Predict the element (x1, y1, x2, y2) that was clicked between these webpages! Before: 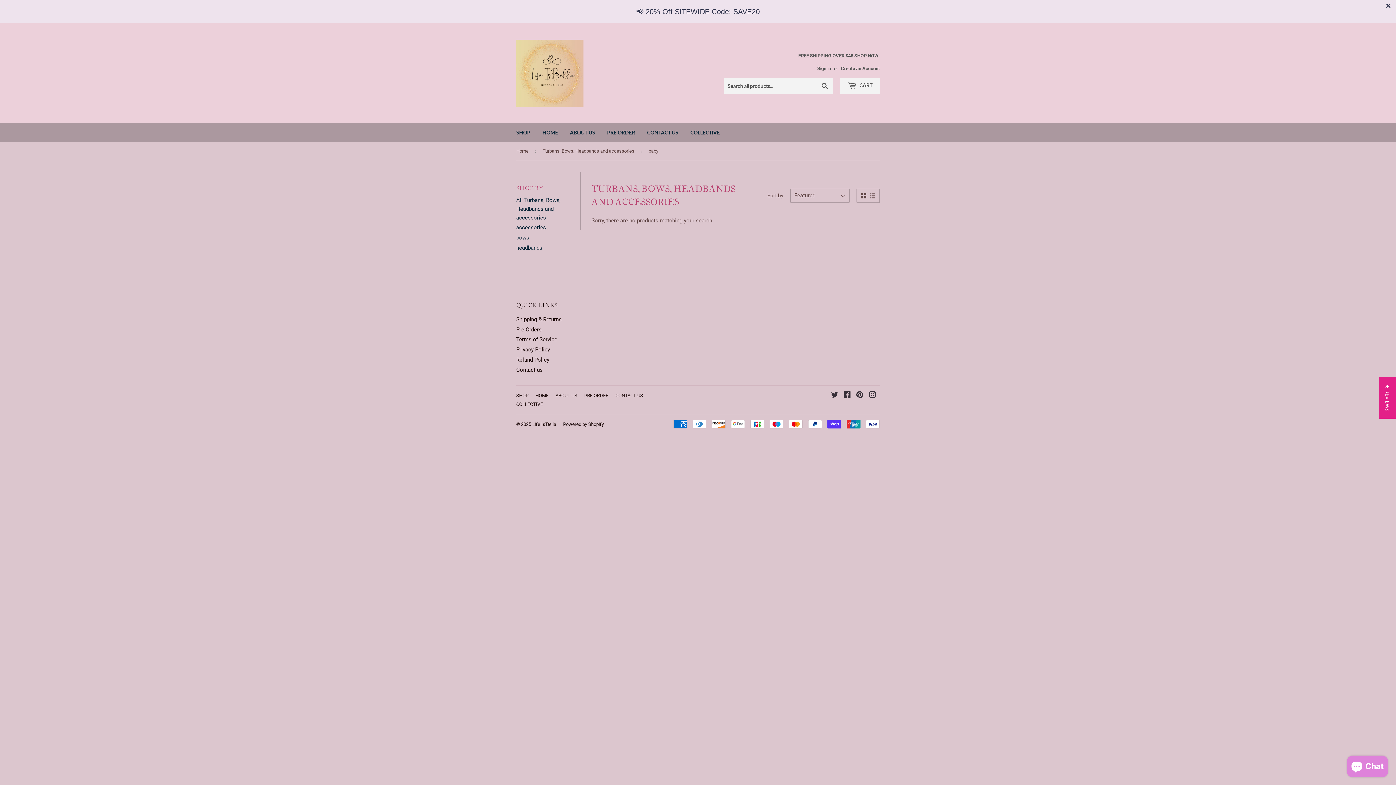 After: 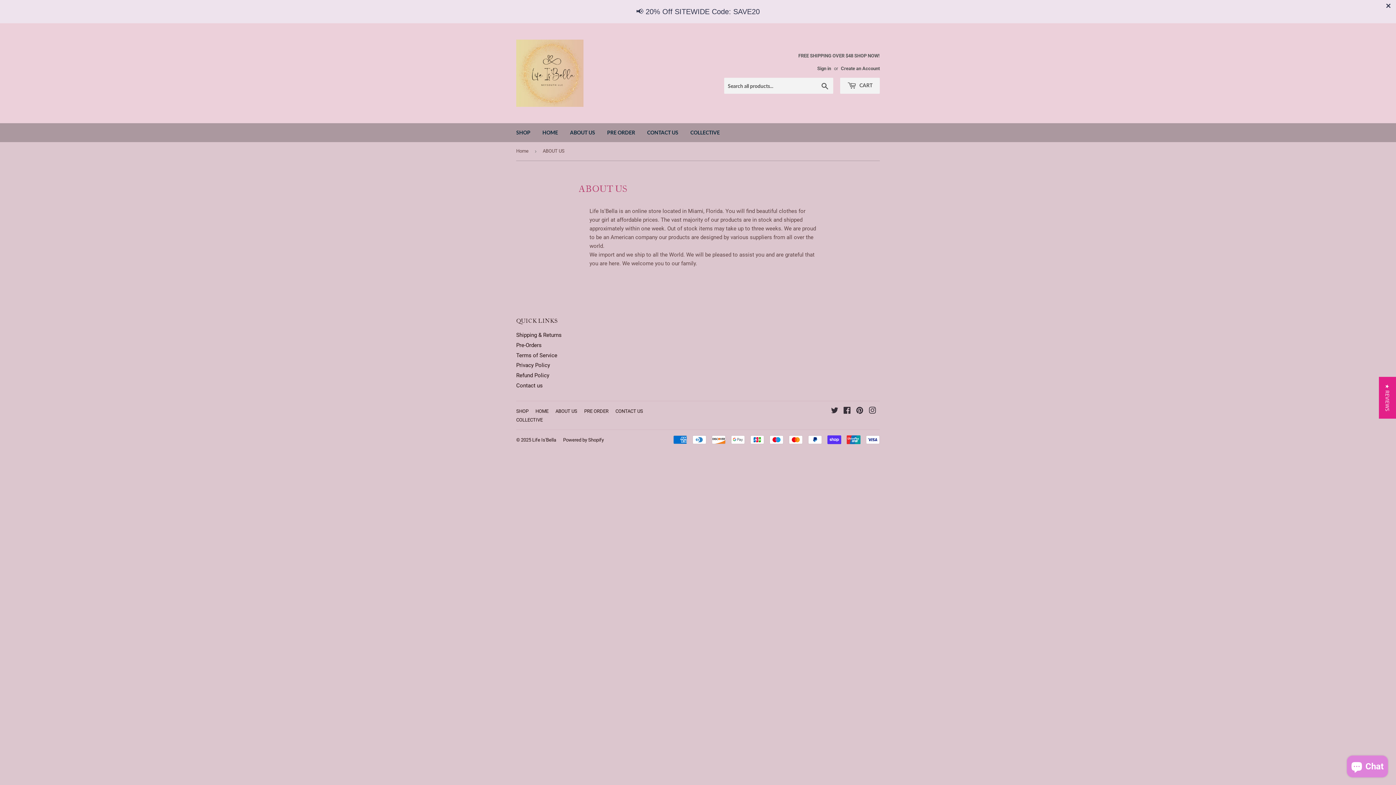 Action: bbox: (564, 123, 600, 142) label: ABOUT US